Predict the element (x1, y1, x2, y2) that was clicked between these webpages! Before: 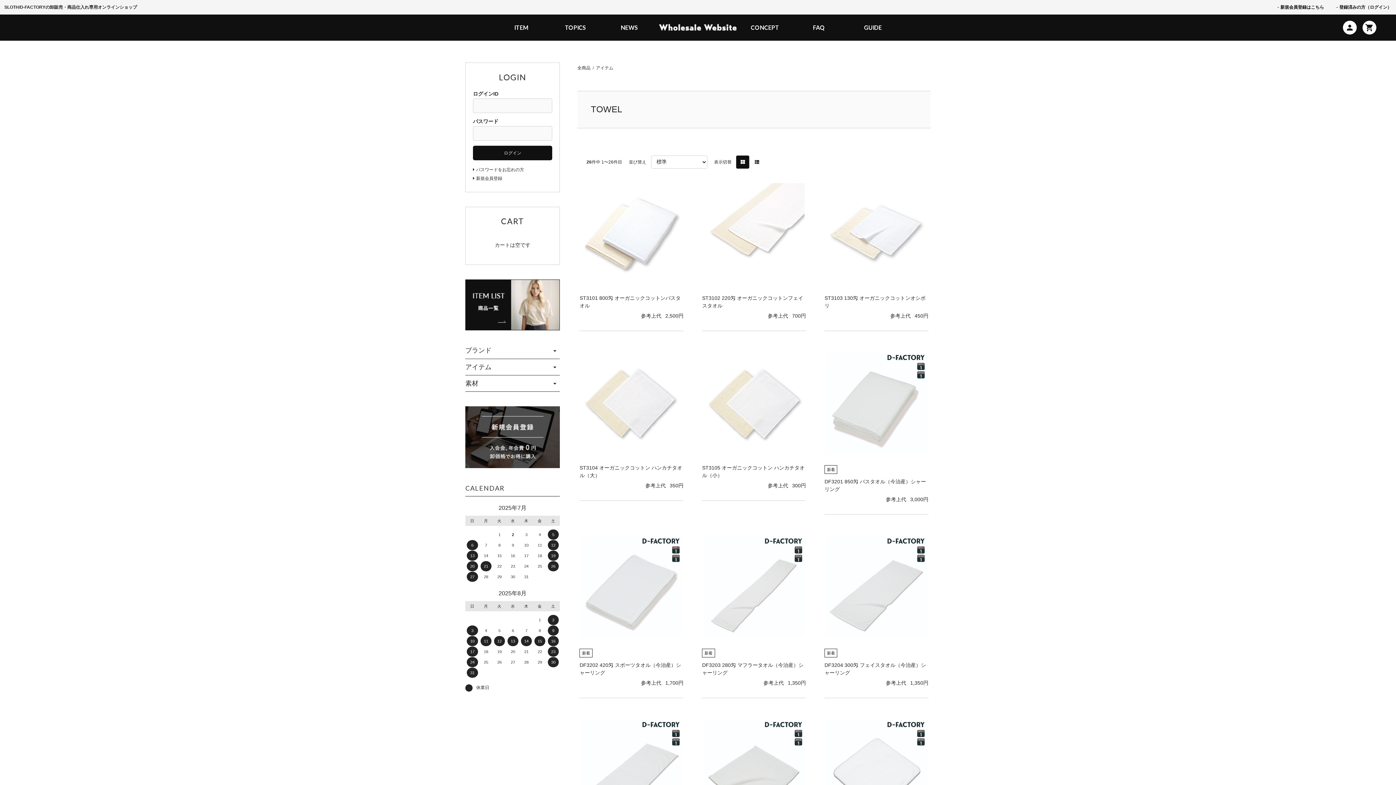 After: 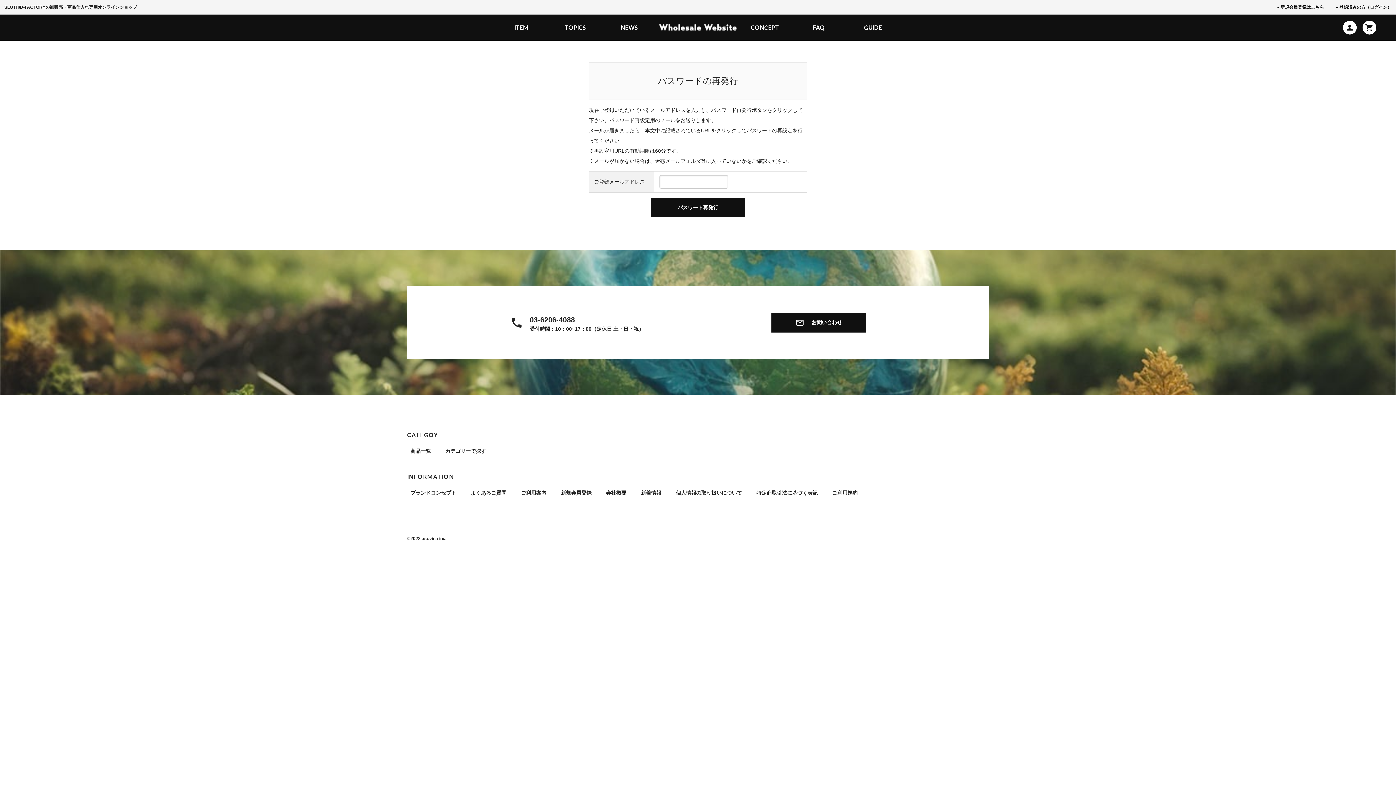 Action: bbox: (473, 167, 524, 172) label: パスワードをお忘れの方